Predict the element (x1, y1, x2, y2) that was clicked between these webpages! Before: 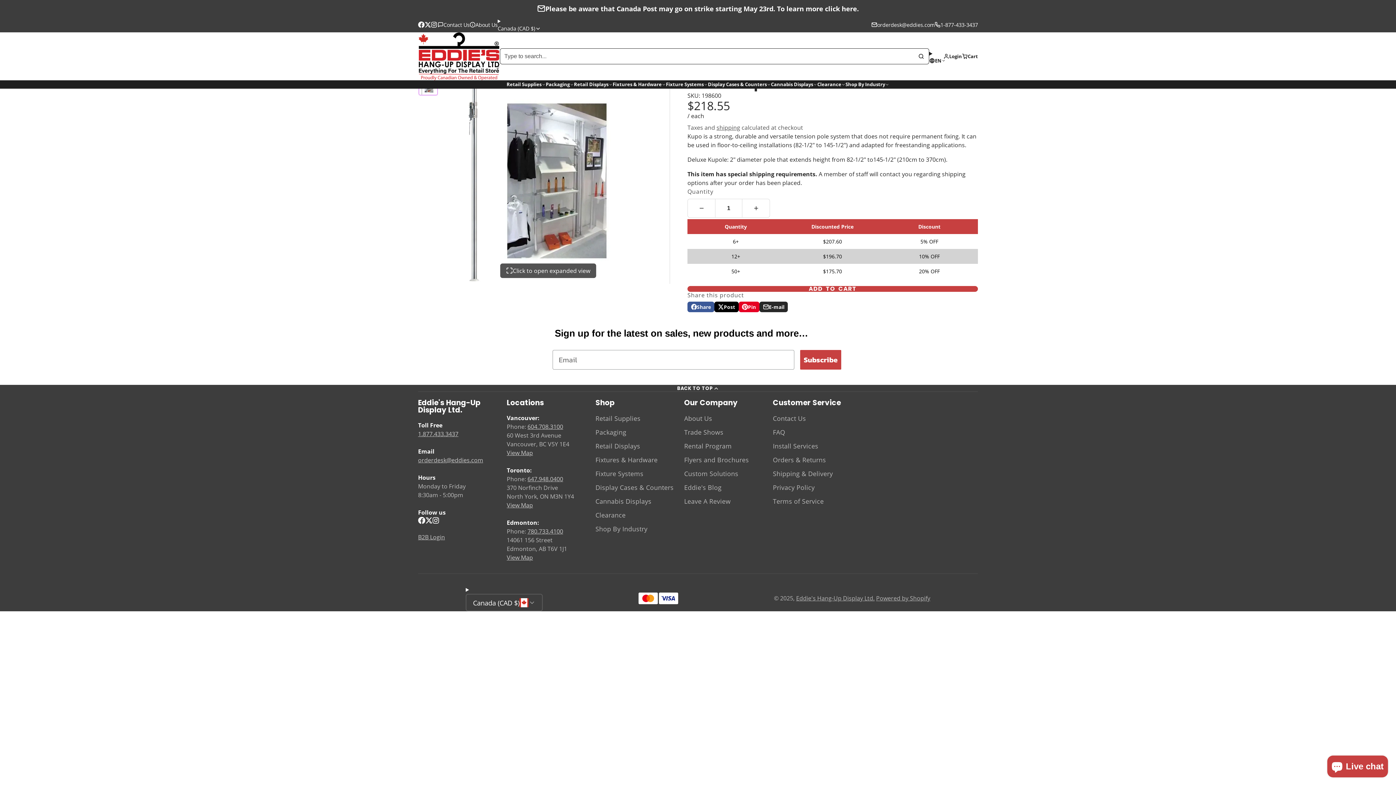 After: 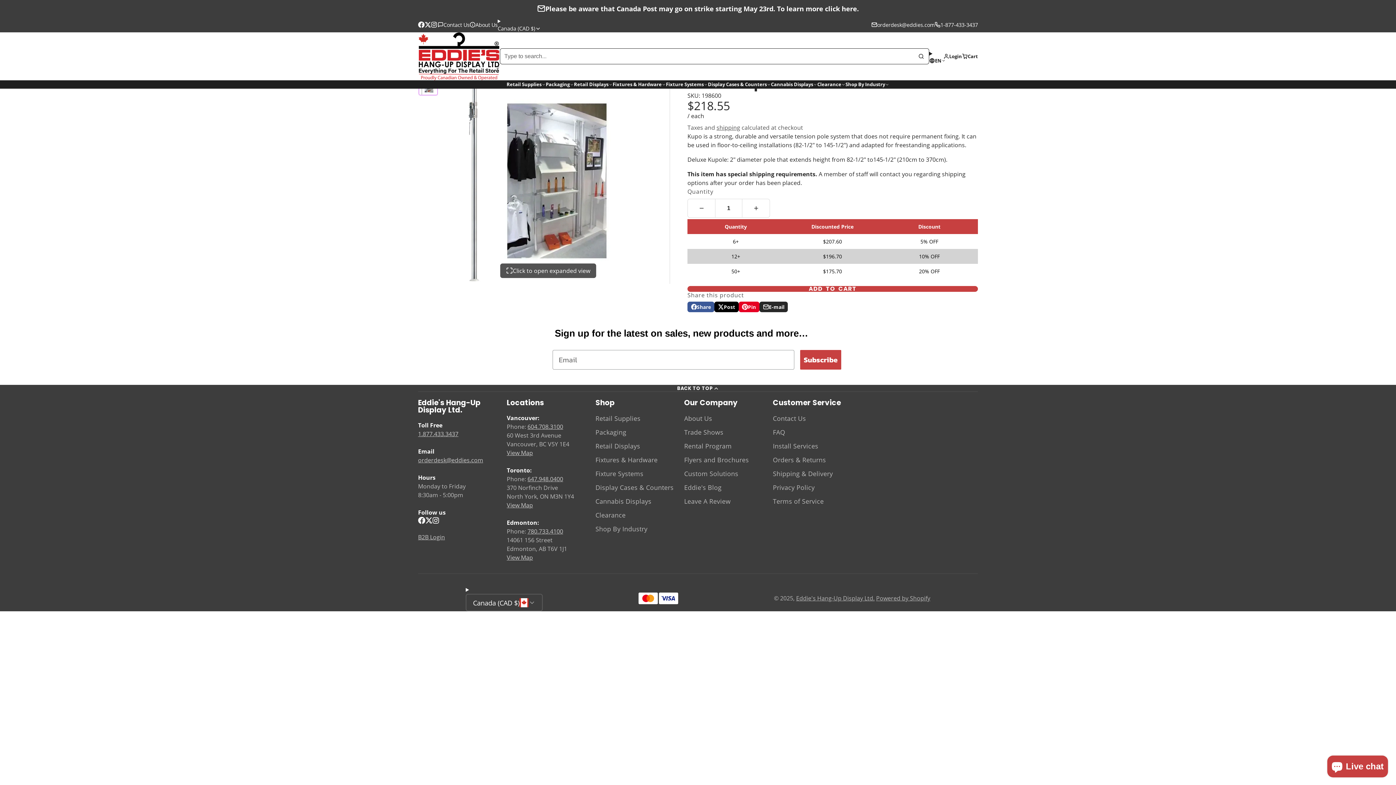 Action: bbox: (913, 48, 929, 63) label: Search